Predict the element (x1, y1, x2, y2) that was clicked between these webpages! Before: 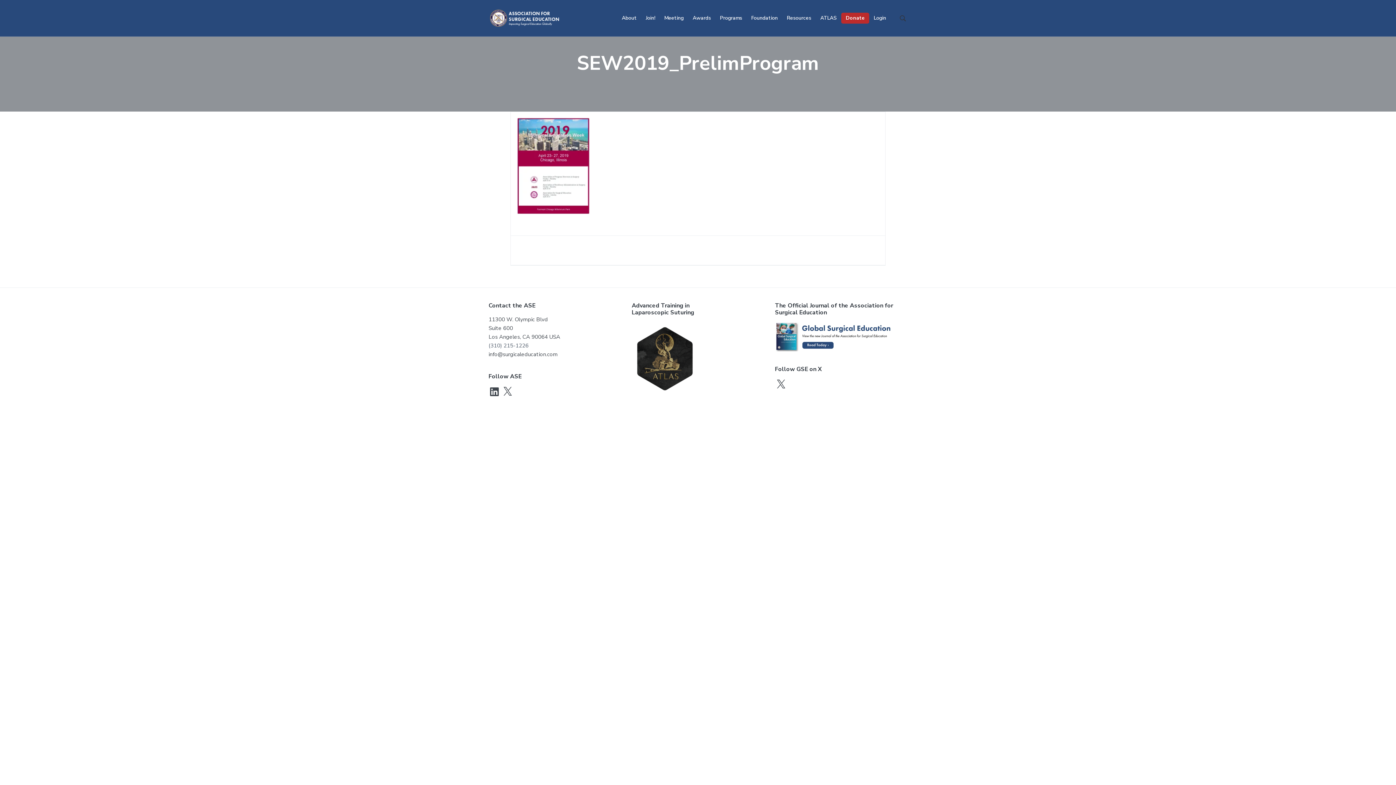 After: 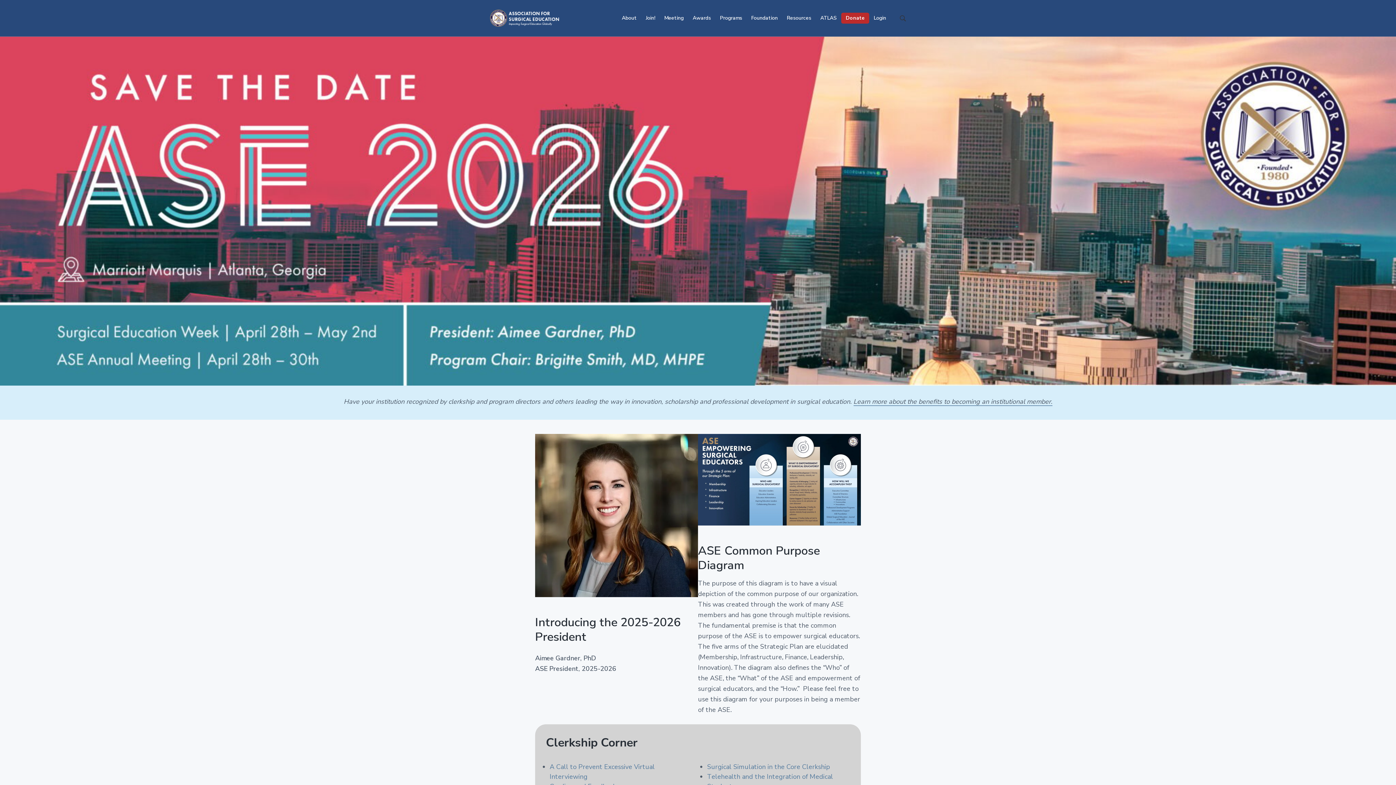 Action: bbox: (488, 9, 561, 27)